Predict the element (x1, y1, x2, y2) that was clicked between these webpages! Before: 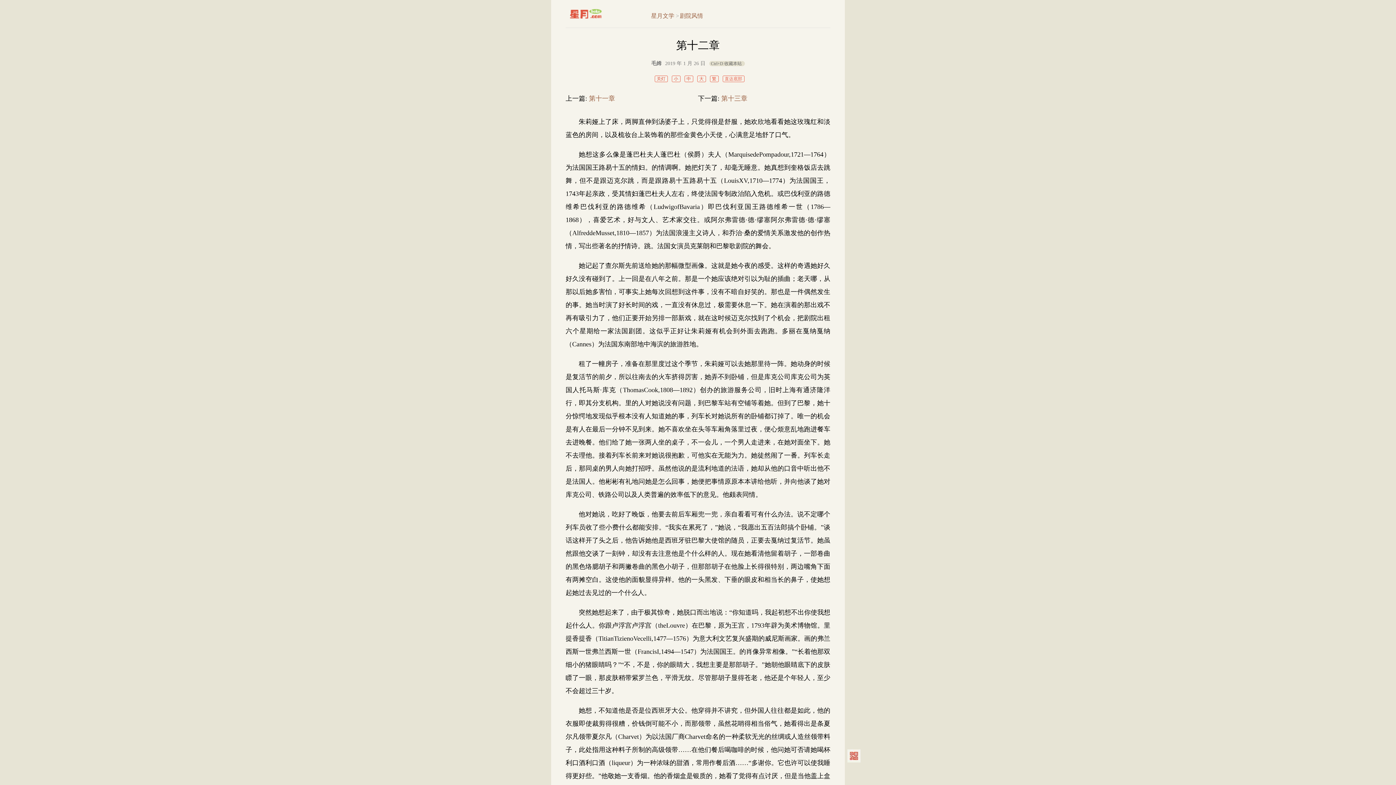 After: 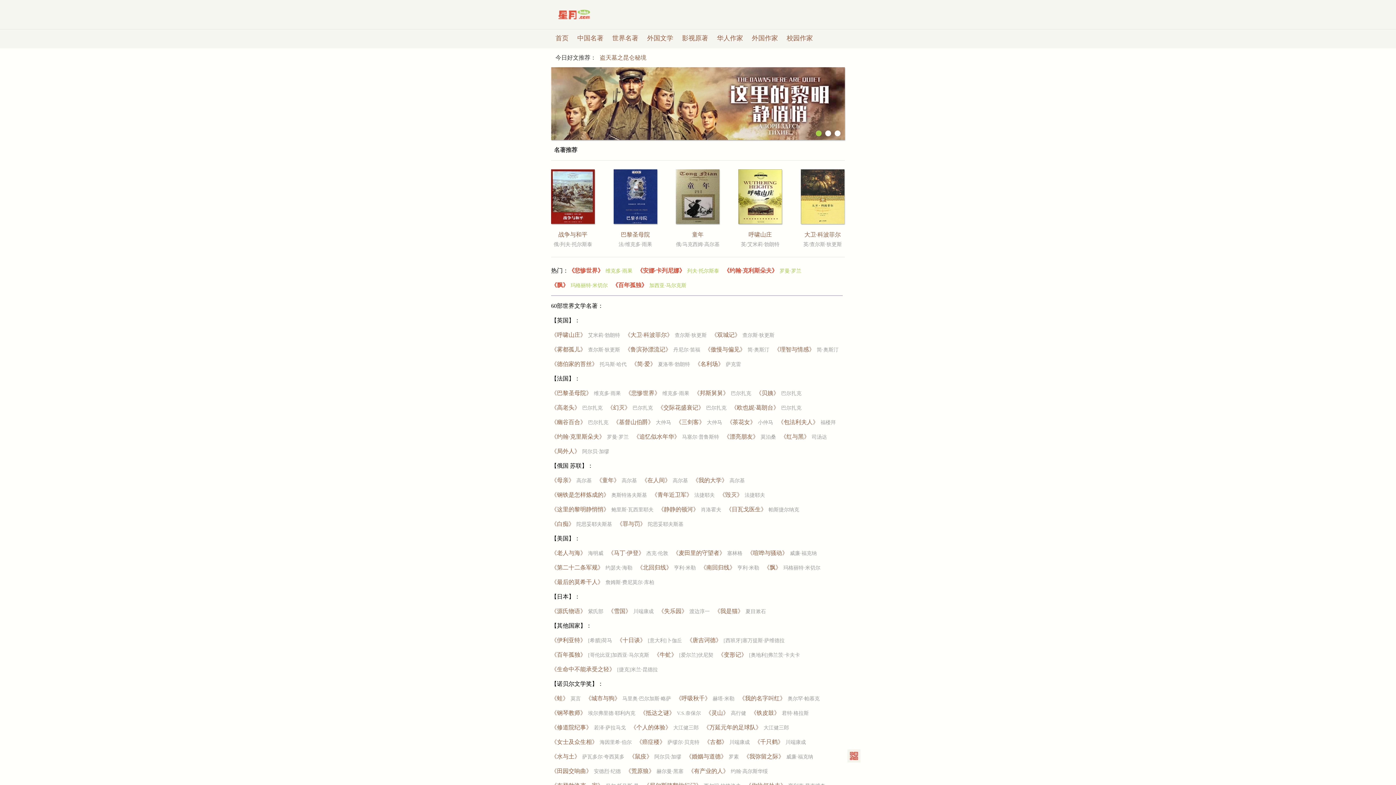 Action: bbox: (565, 9, 636, 18) label: 星月文学